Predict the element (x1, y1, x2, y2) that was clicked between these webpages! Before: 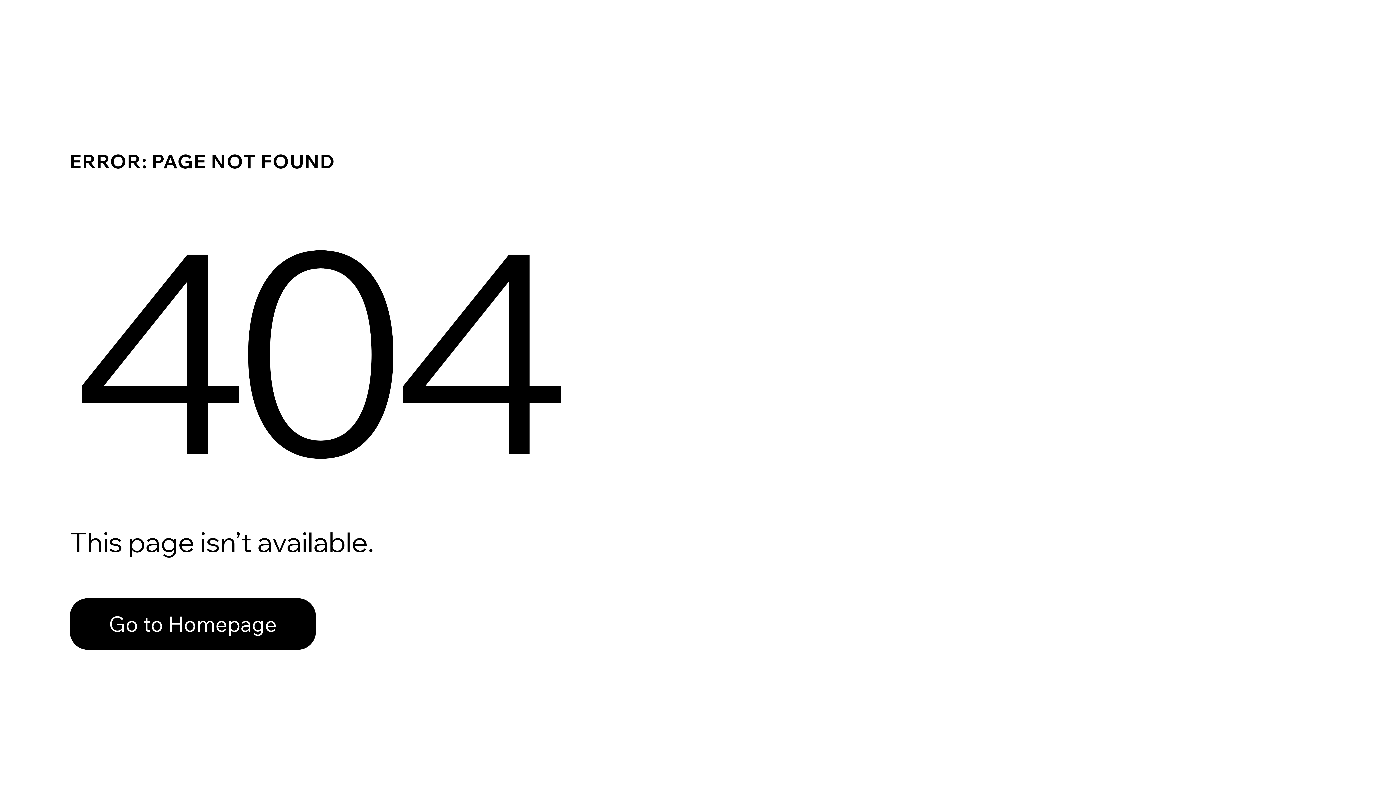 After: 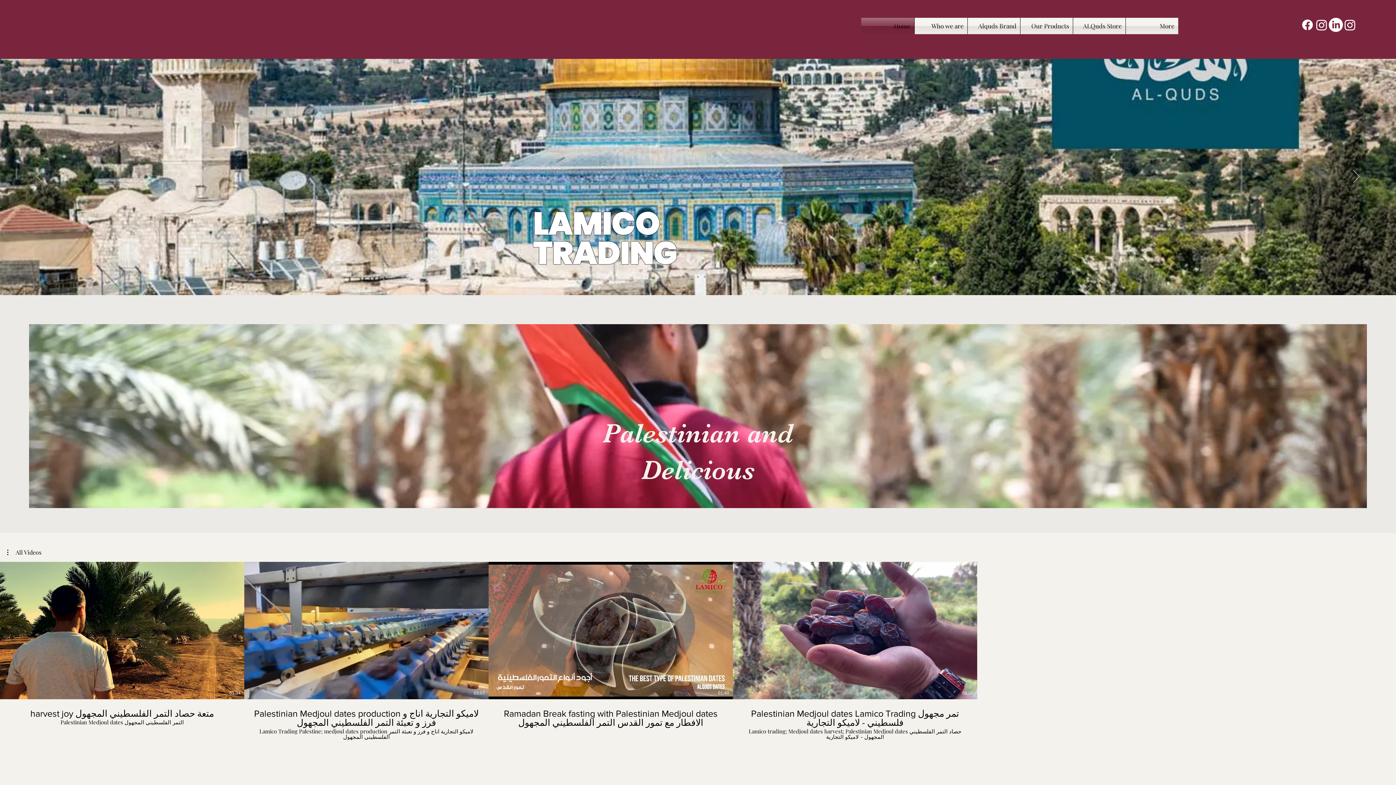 Action: bbox: (69, 582, 768, 659) label: Go to Homepage